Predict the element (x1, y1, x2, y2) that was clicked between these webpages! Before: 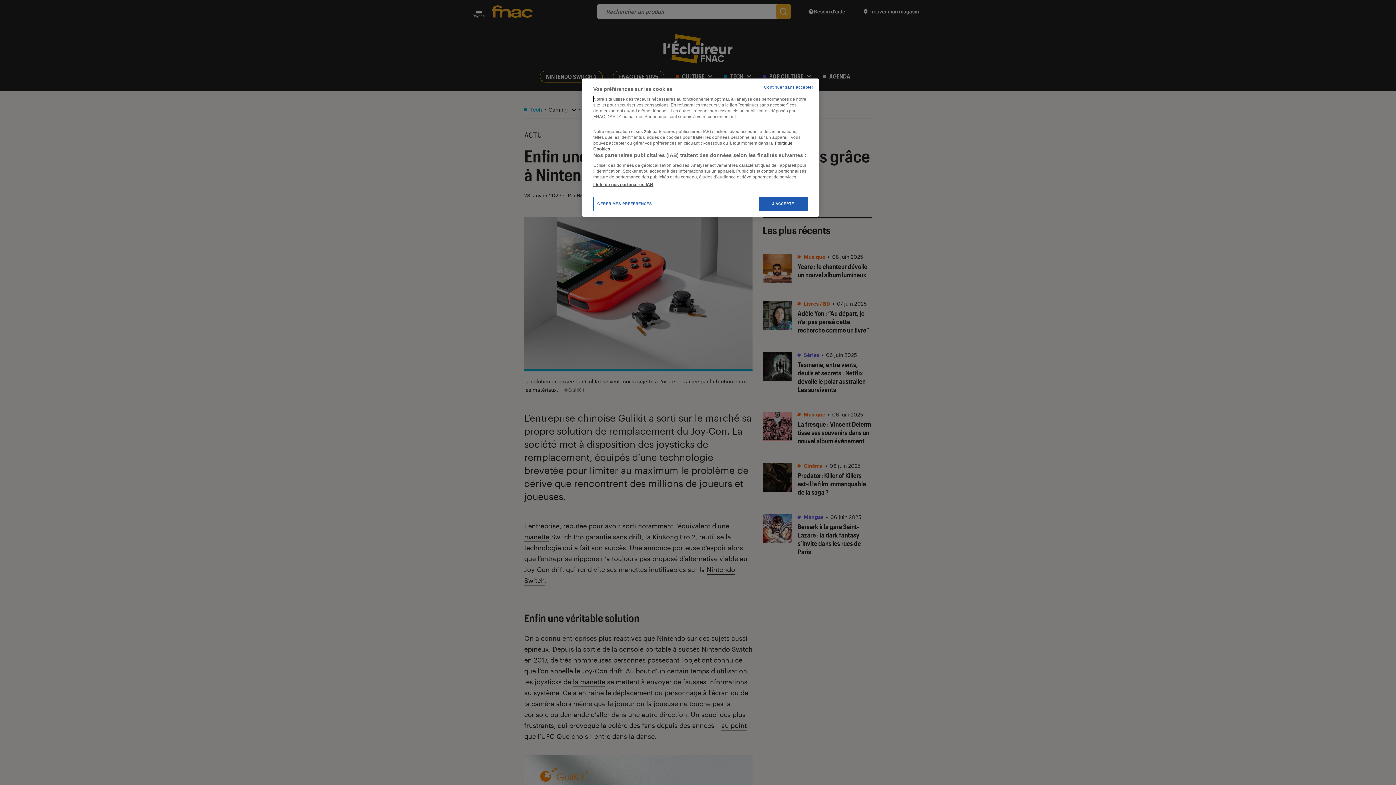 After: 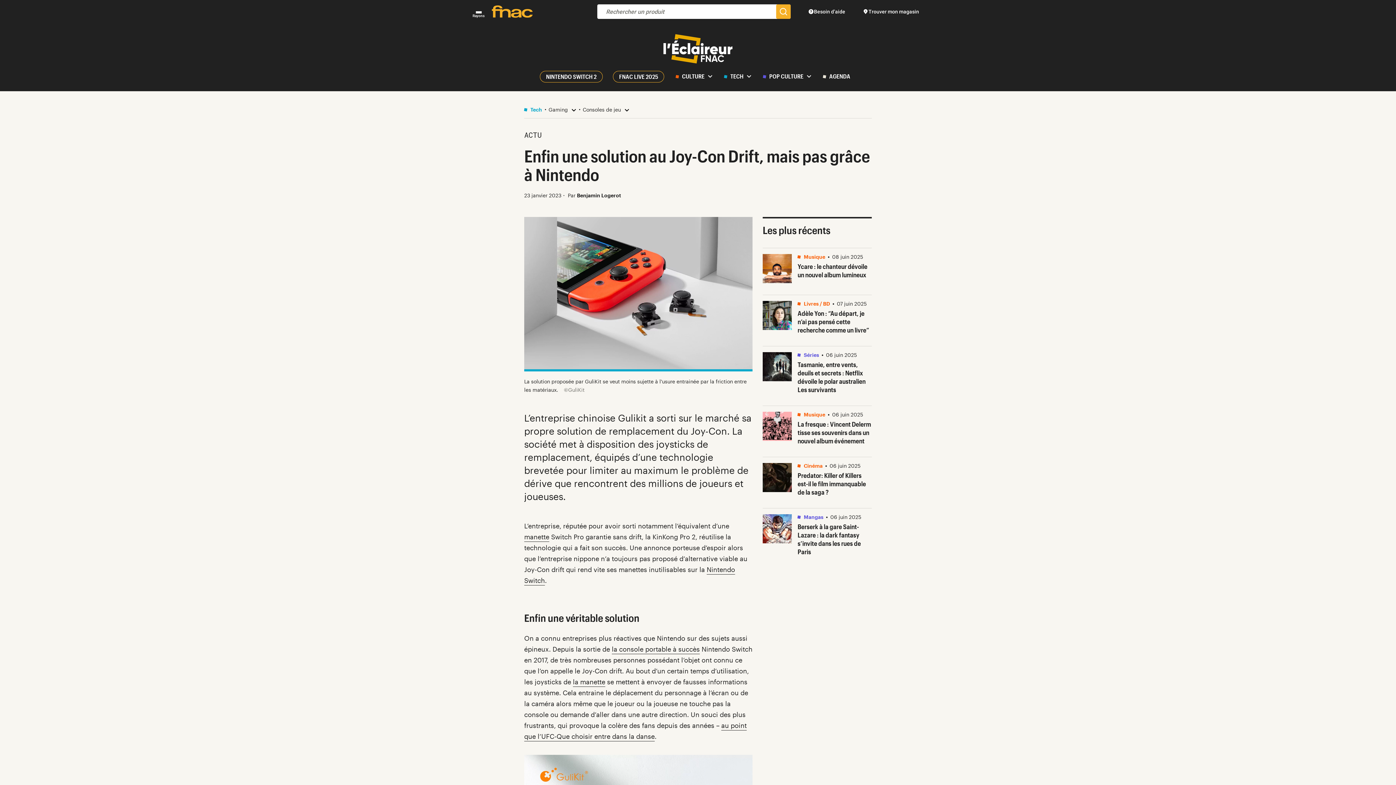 Action: bbox: (764, 84, 813, 90) label: Continuer sans accepter